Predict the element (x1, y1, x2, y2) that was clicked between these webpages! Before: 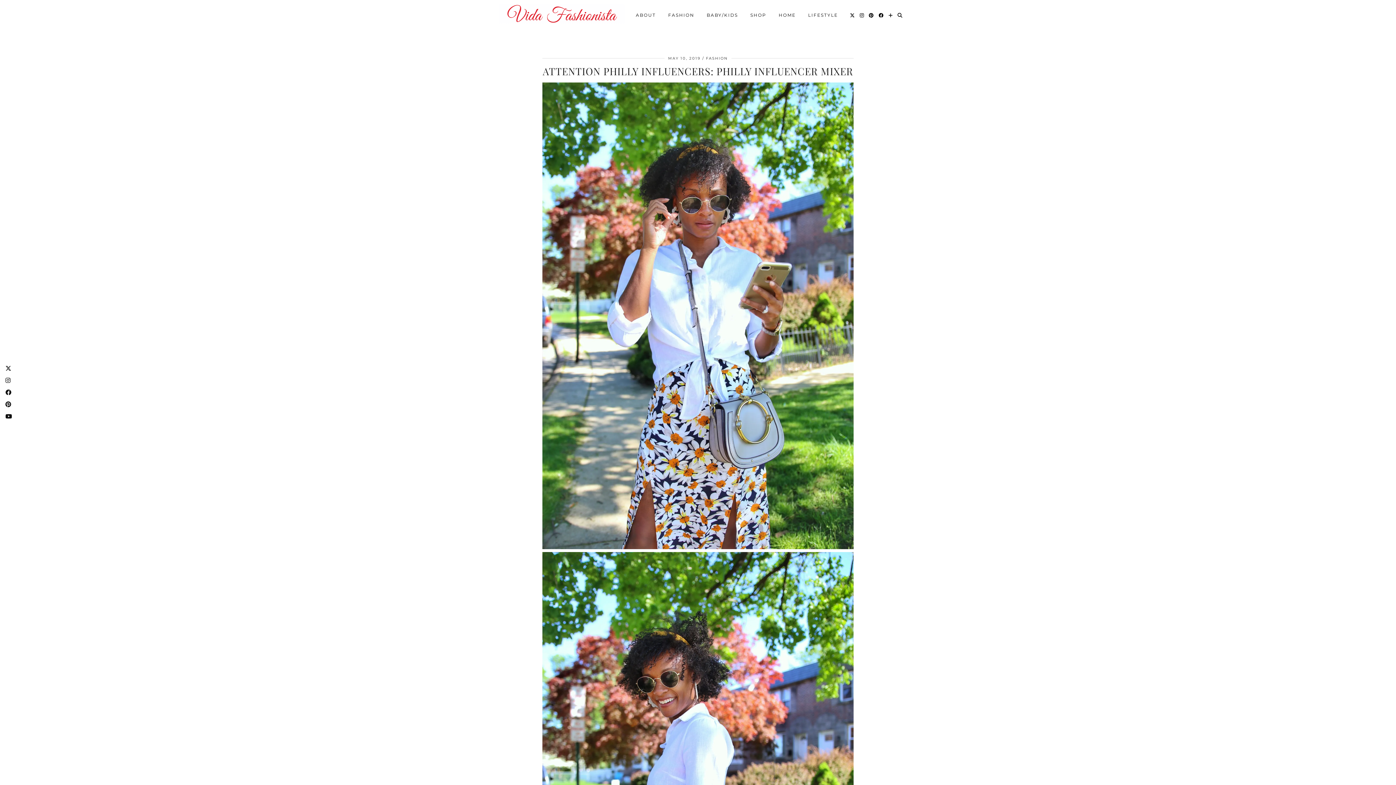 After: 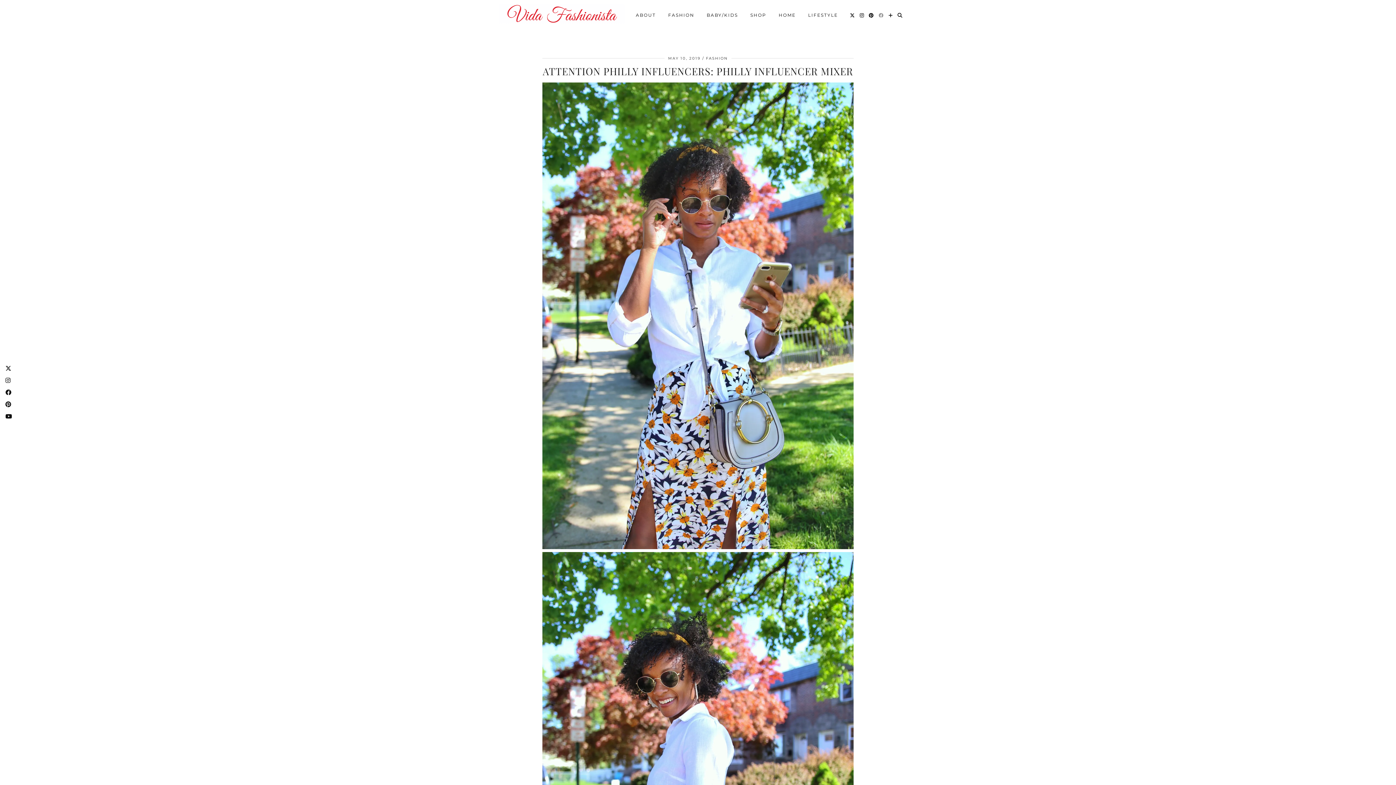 Action: label: Facebook bbox: (878, 8, 884, 22)